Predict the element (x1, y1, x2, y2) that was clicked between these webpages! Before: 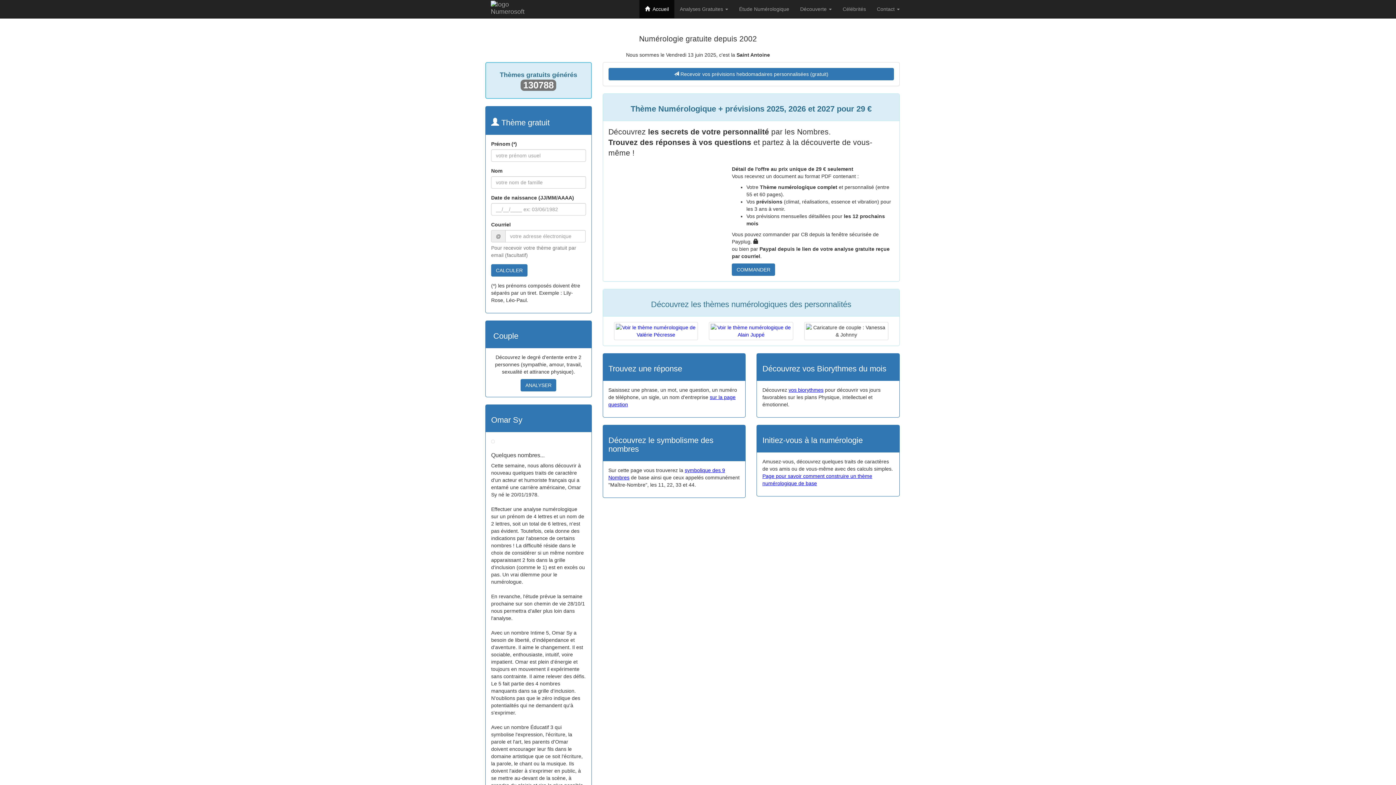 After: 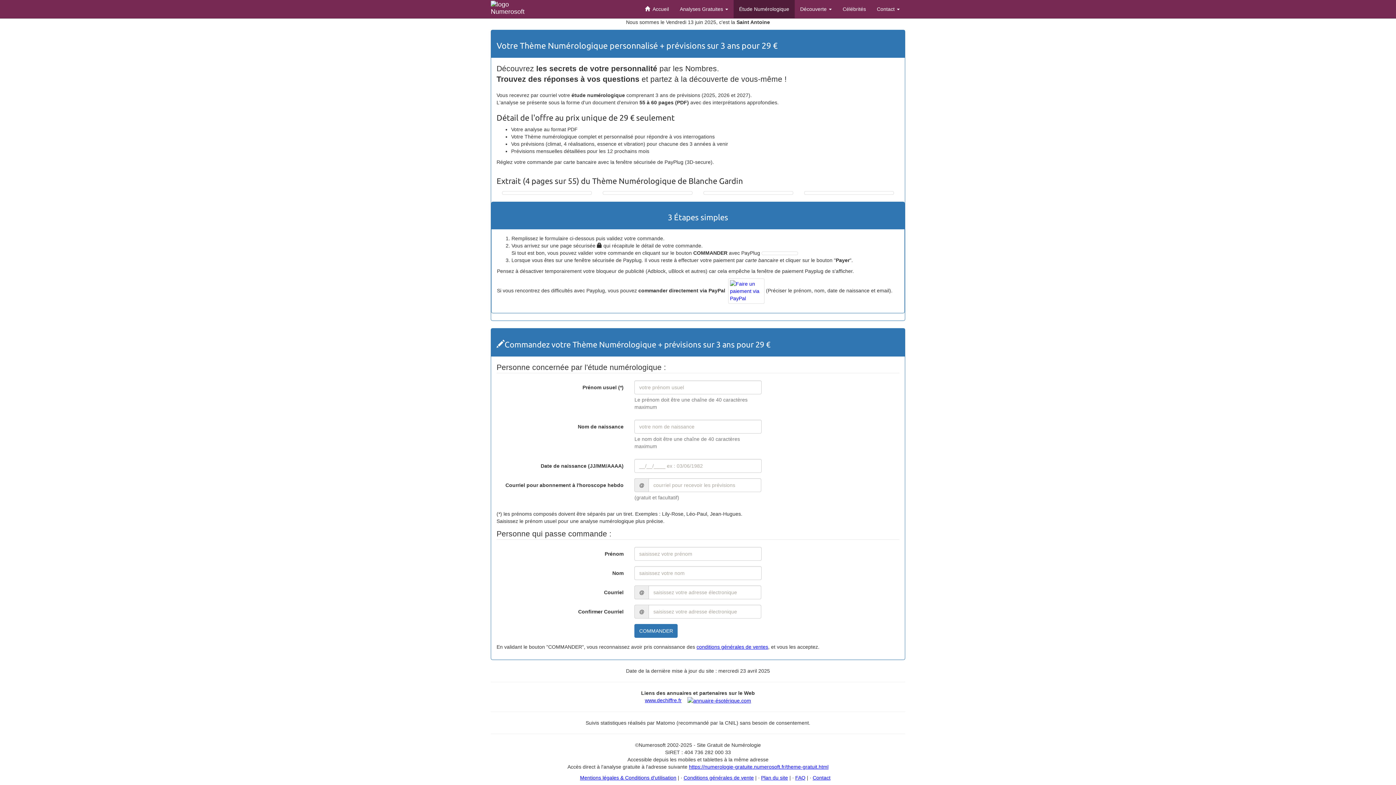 Action: bbox: (732, 263, 775, 276) label: COMMANDER